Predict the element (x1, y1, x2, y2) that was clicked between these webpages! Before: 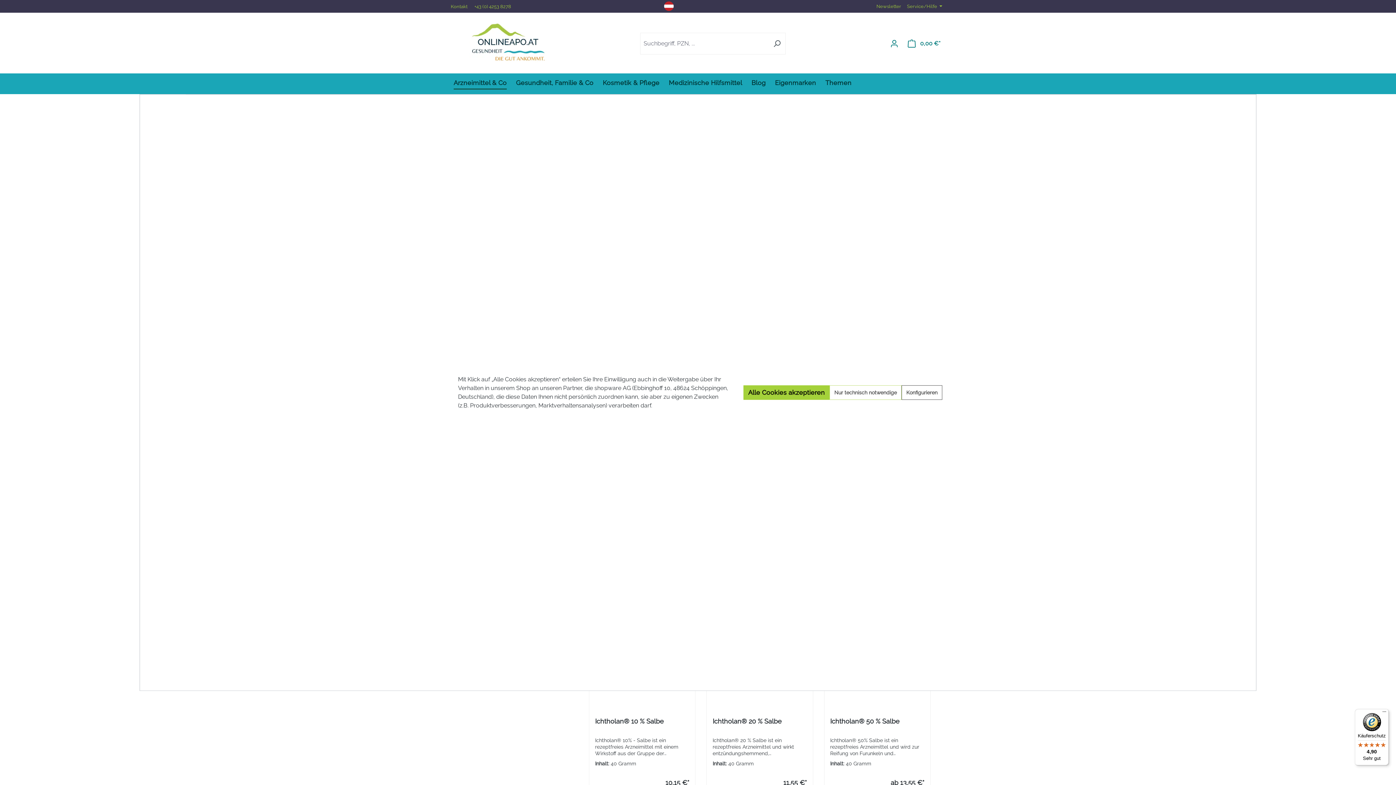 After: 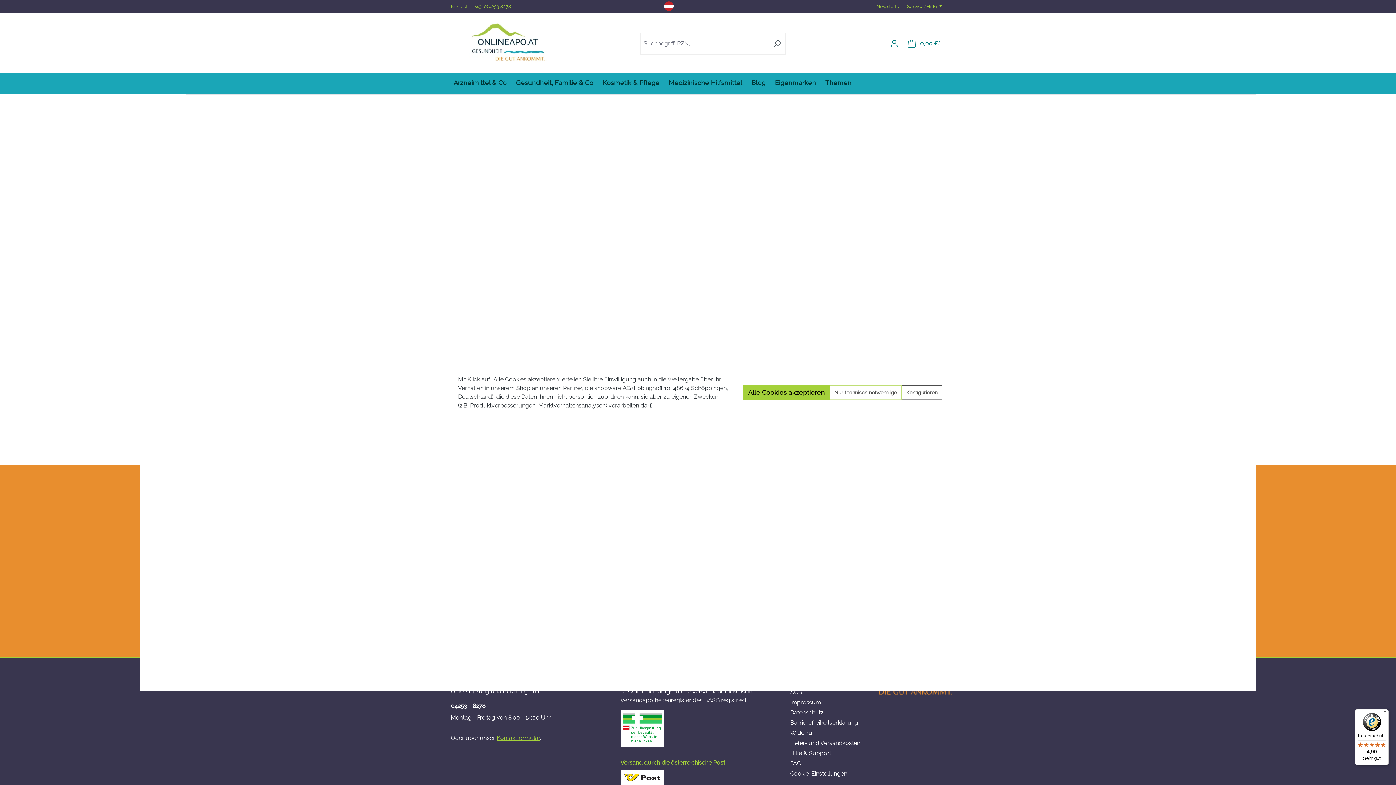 Action: label: Kontakt  bbox: (450, 1, 468, 11)